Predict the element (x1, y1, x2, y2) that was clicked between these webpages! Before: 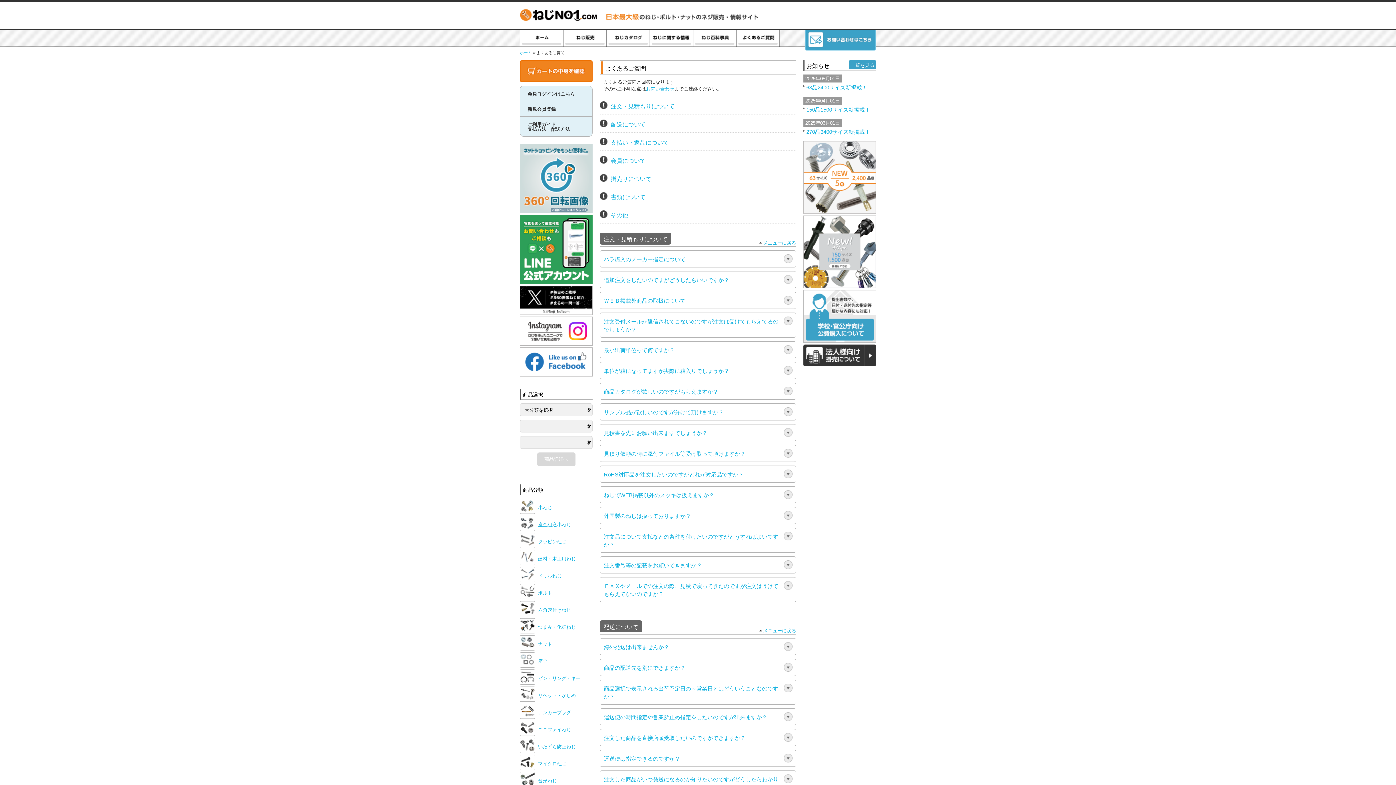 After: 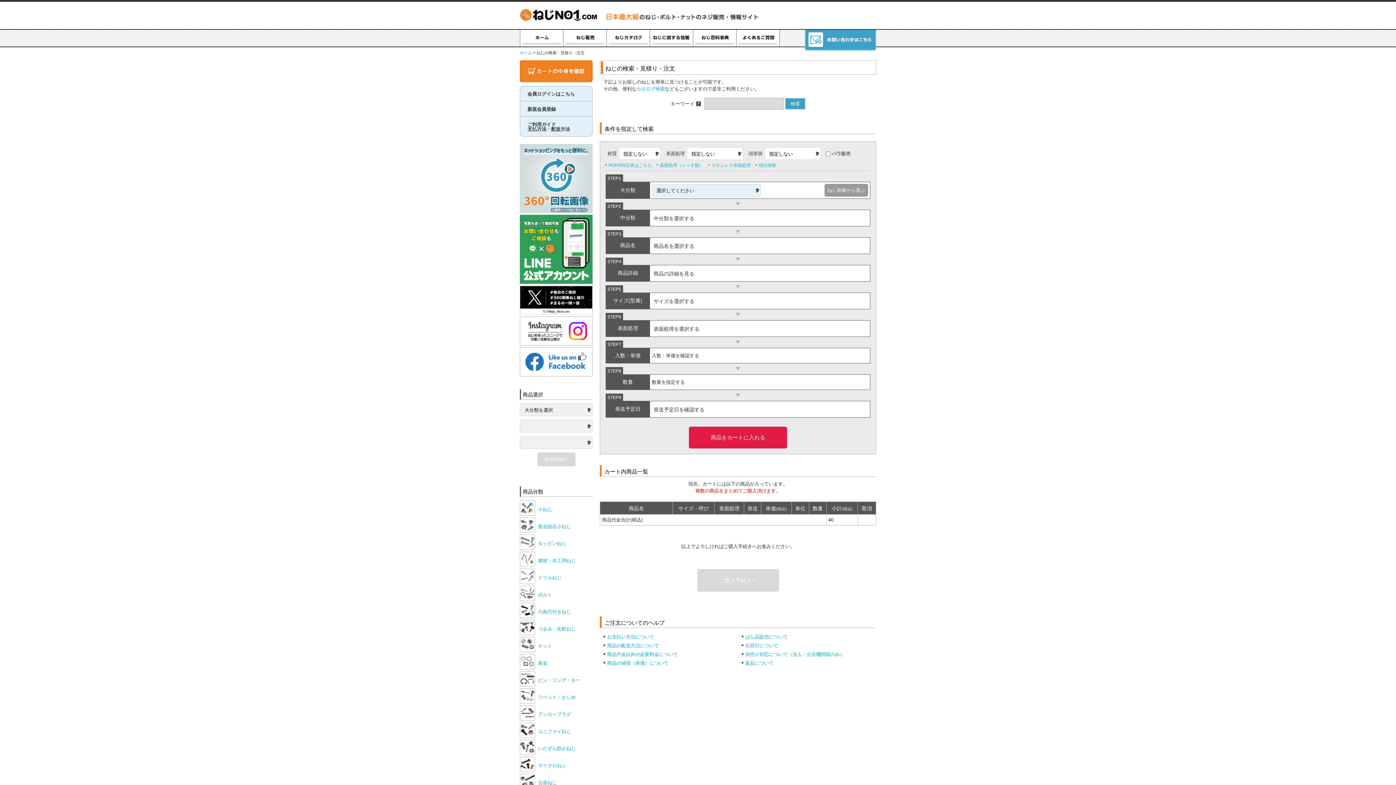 Action: label: ねじ販売 bbox: (563, 29, 607, 46)